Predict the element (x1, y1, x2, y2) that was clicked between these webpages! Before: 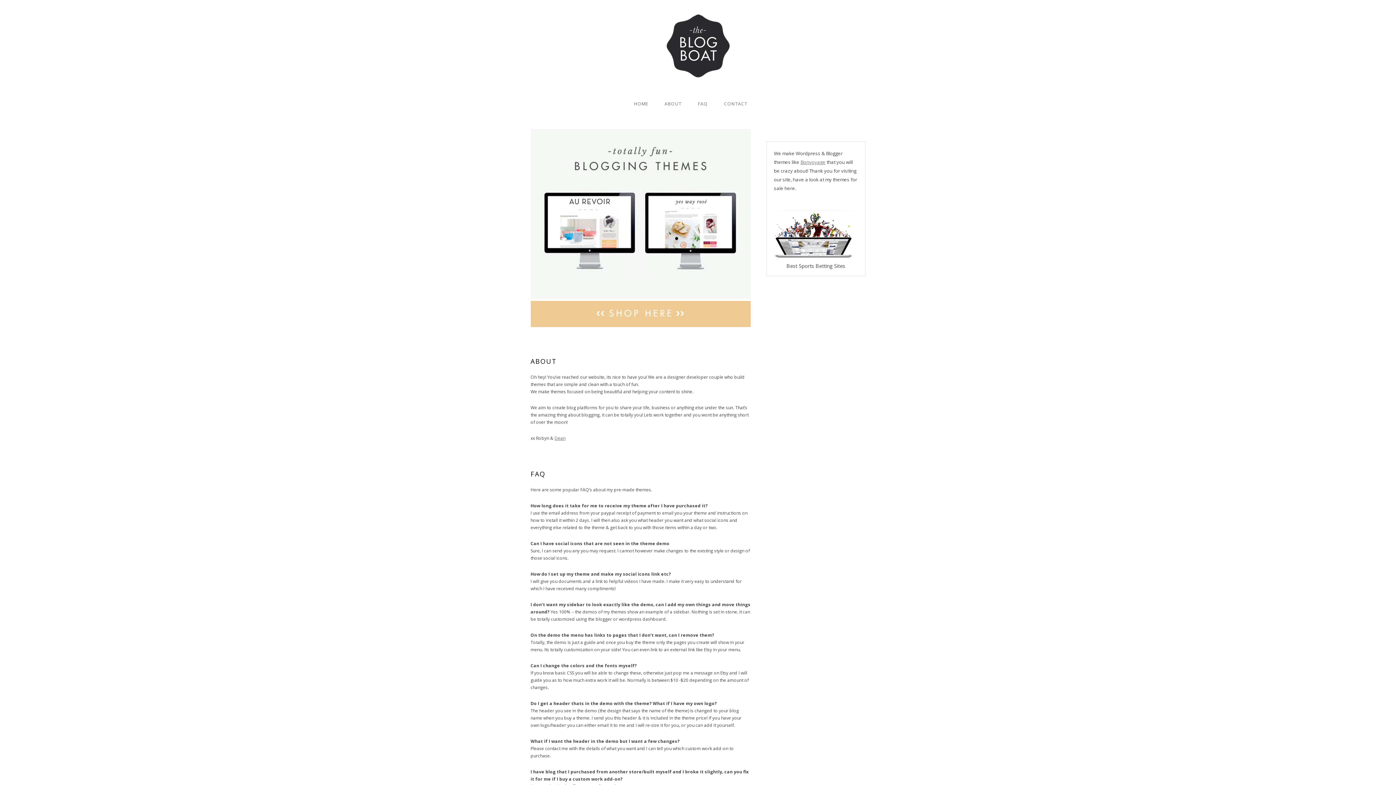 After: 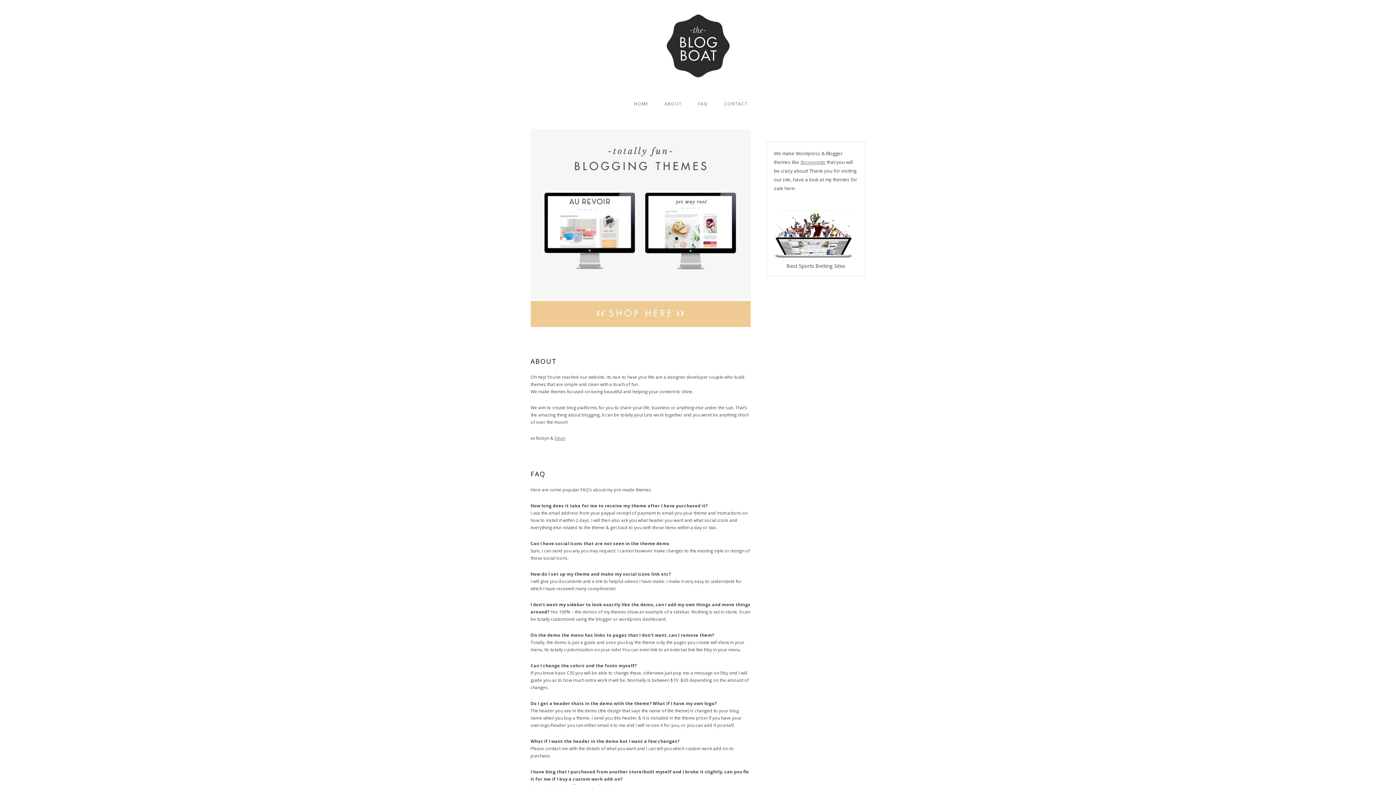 Action: bbox: (666, 81, 729, 88)